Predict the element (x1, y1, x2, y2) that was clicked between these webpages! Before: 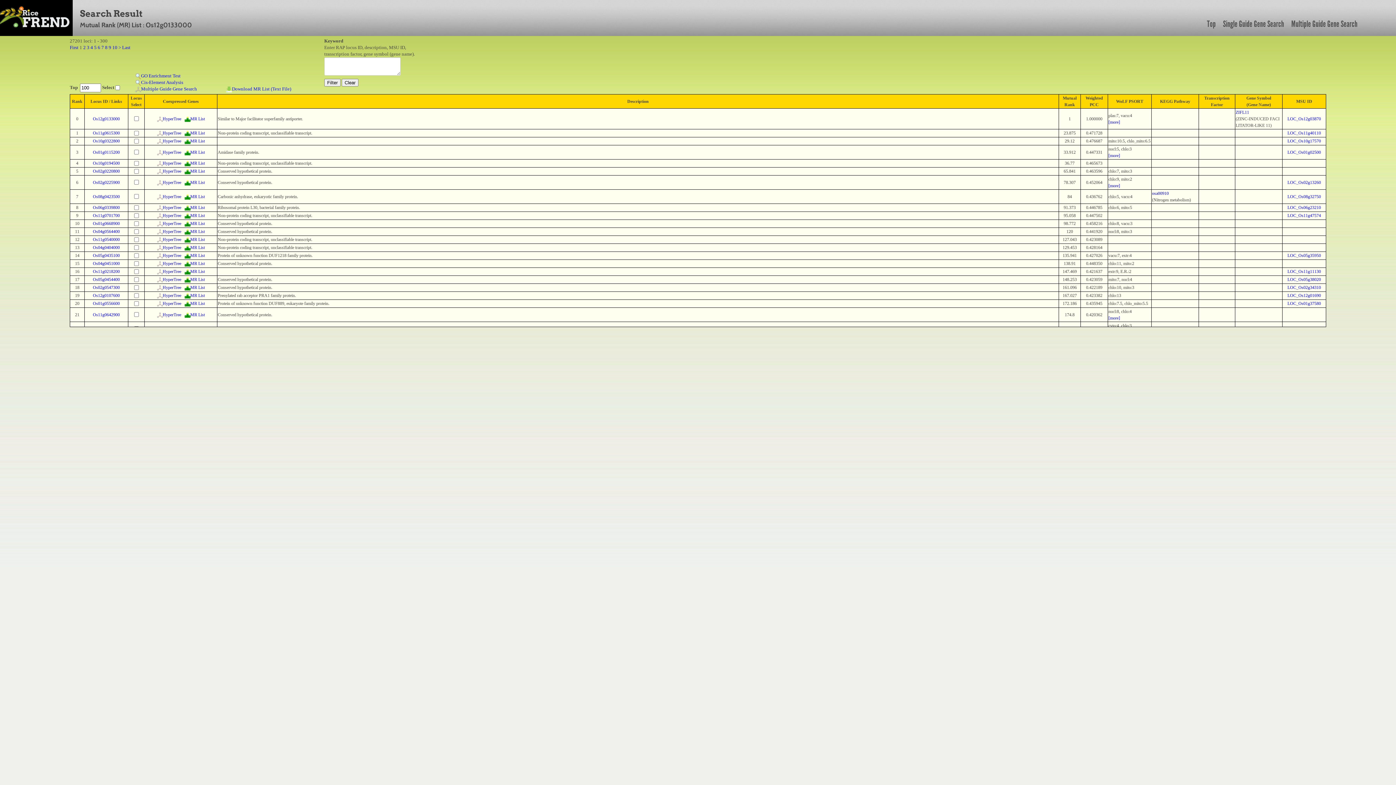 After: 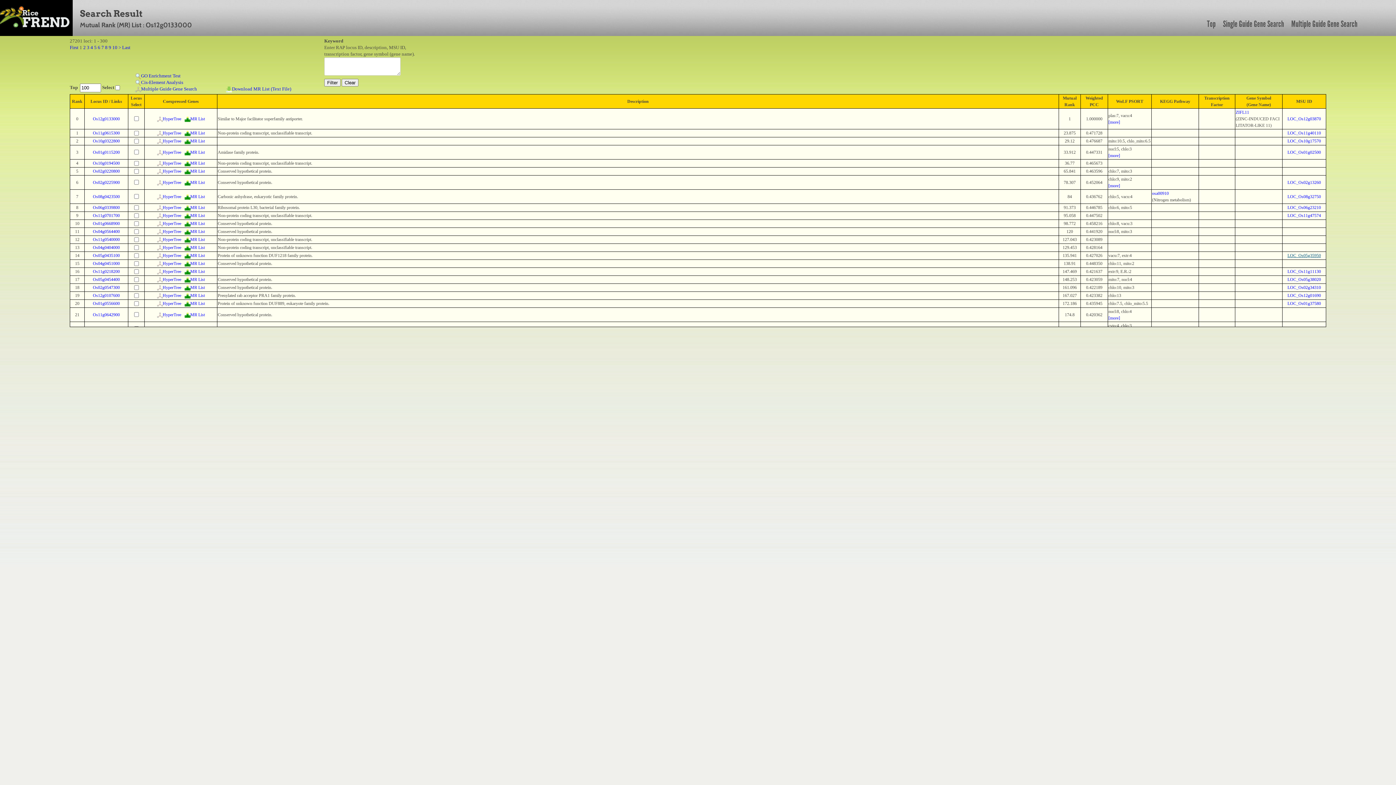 Action: bbox: (1287, 252, 1321, 258) label: LOC_Os05g35950